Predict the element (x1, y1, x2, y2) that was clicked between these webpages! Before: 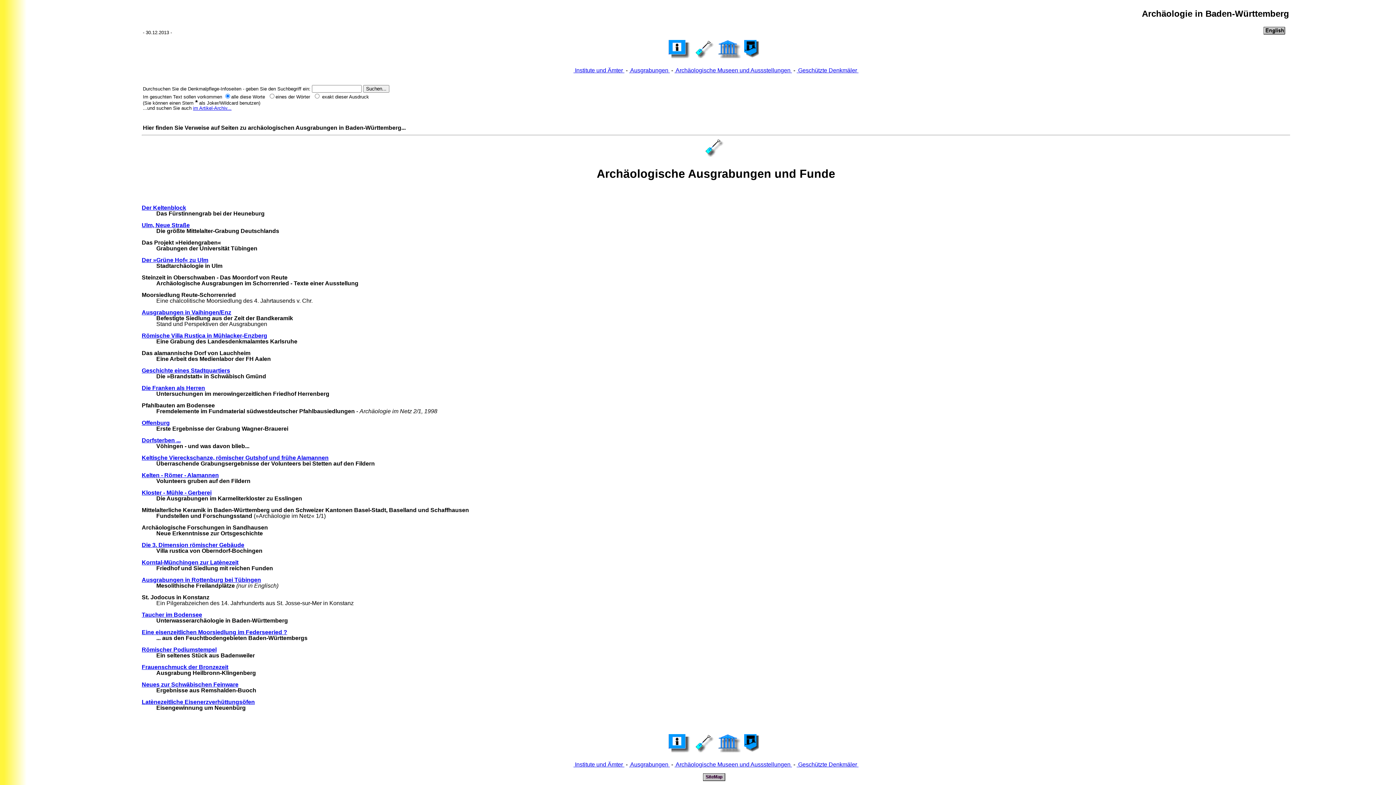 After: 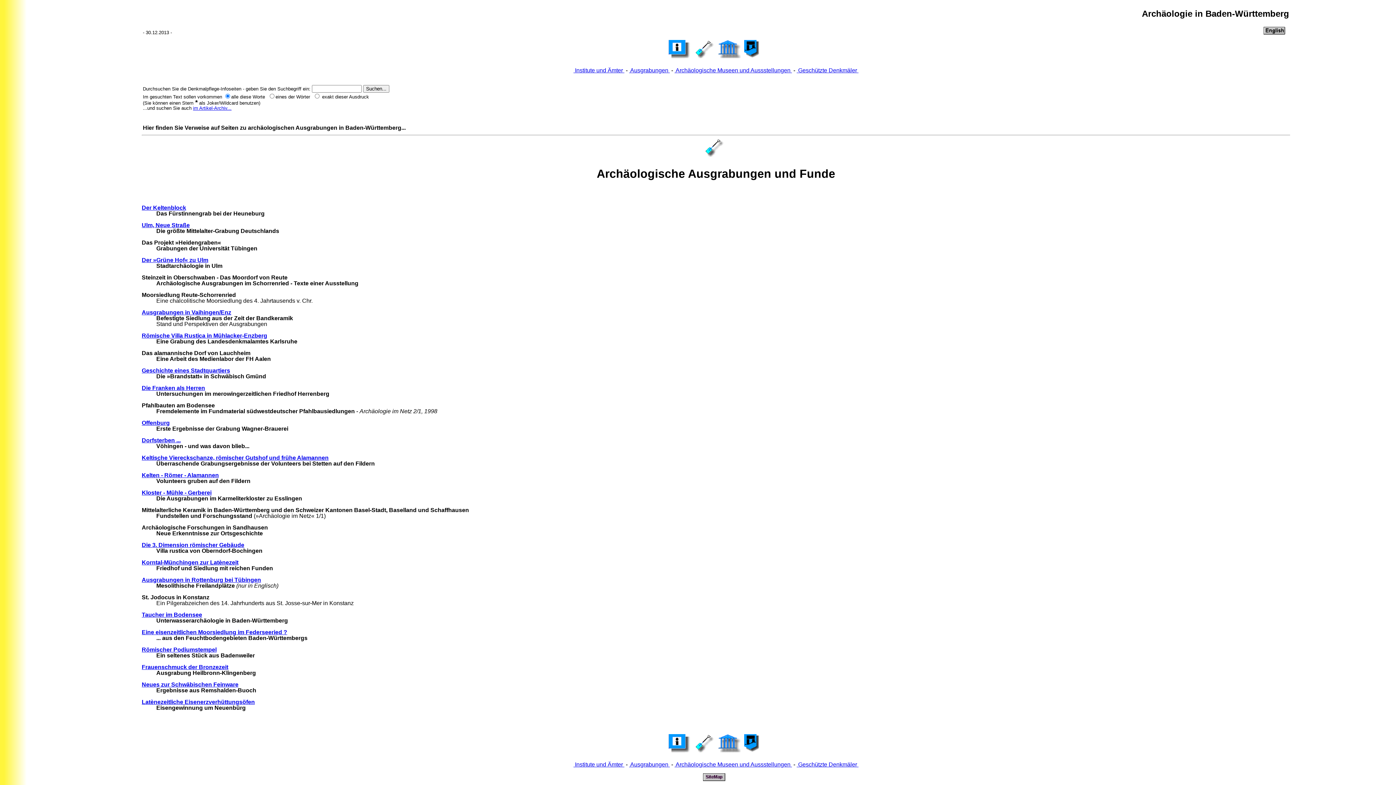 Action: label: Die Franken als Herren bbox: (141, 385, 205, 391)